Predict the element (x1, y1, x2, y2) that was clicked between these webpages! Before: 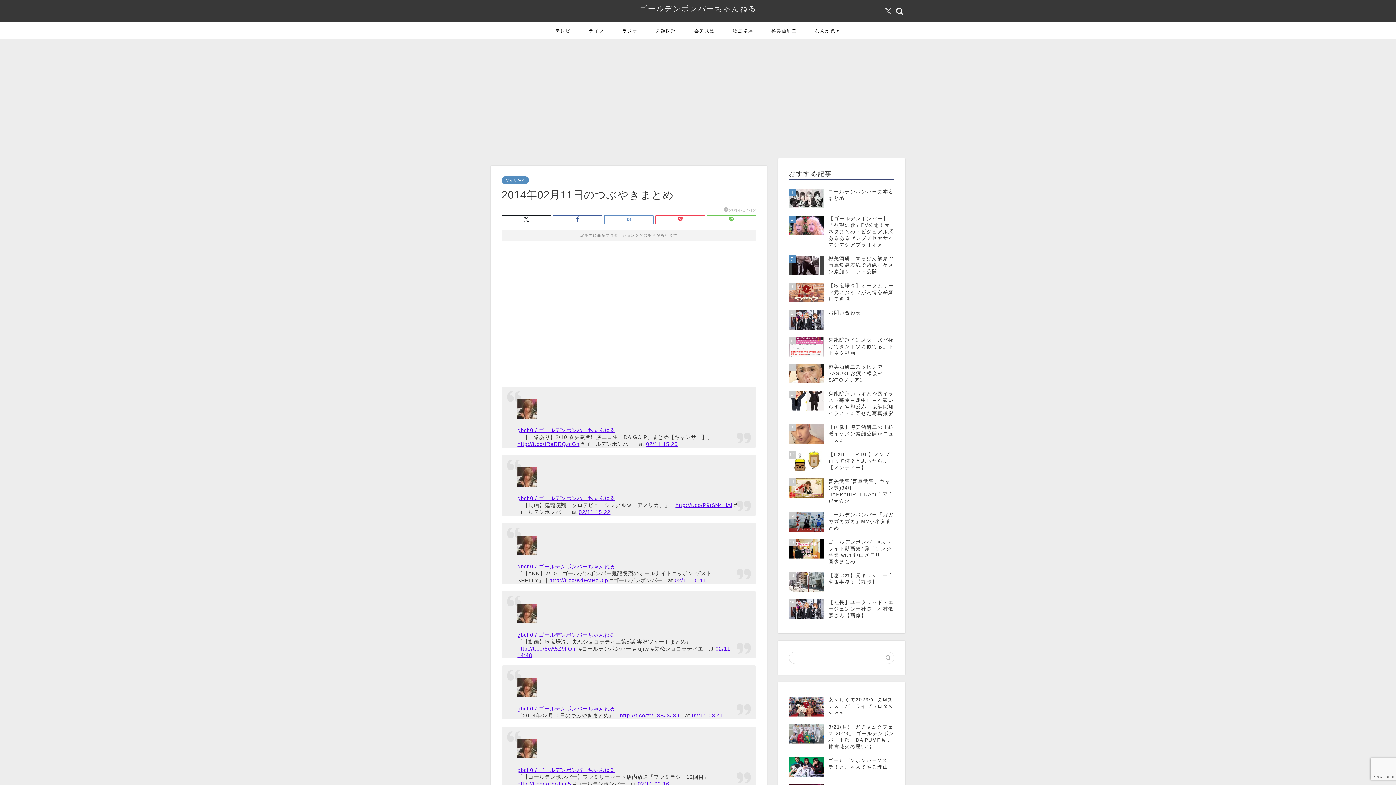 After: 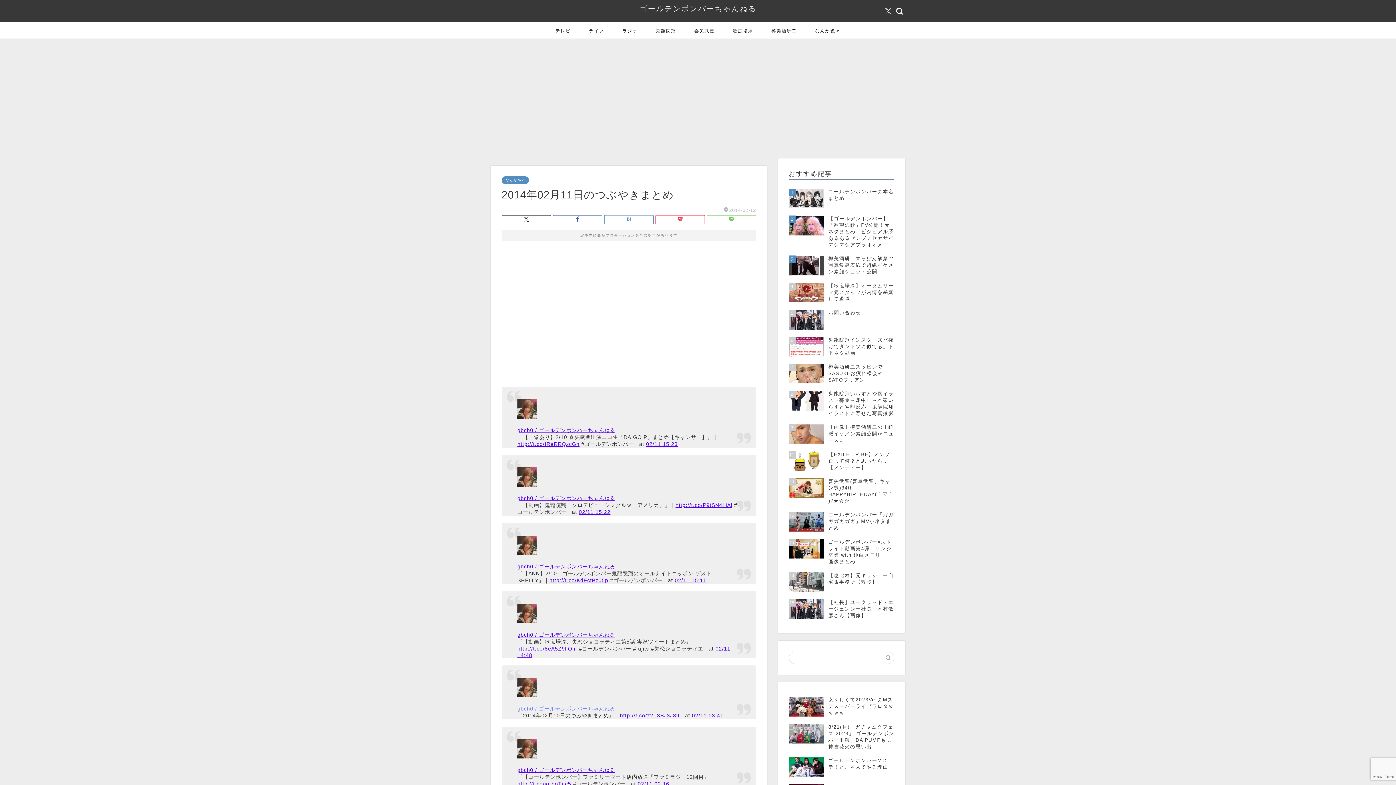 Action: bbox: (517, 706, 615, 712) label: gbch0 / ゴールデンボンバーちゃんねる